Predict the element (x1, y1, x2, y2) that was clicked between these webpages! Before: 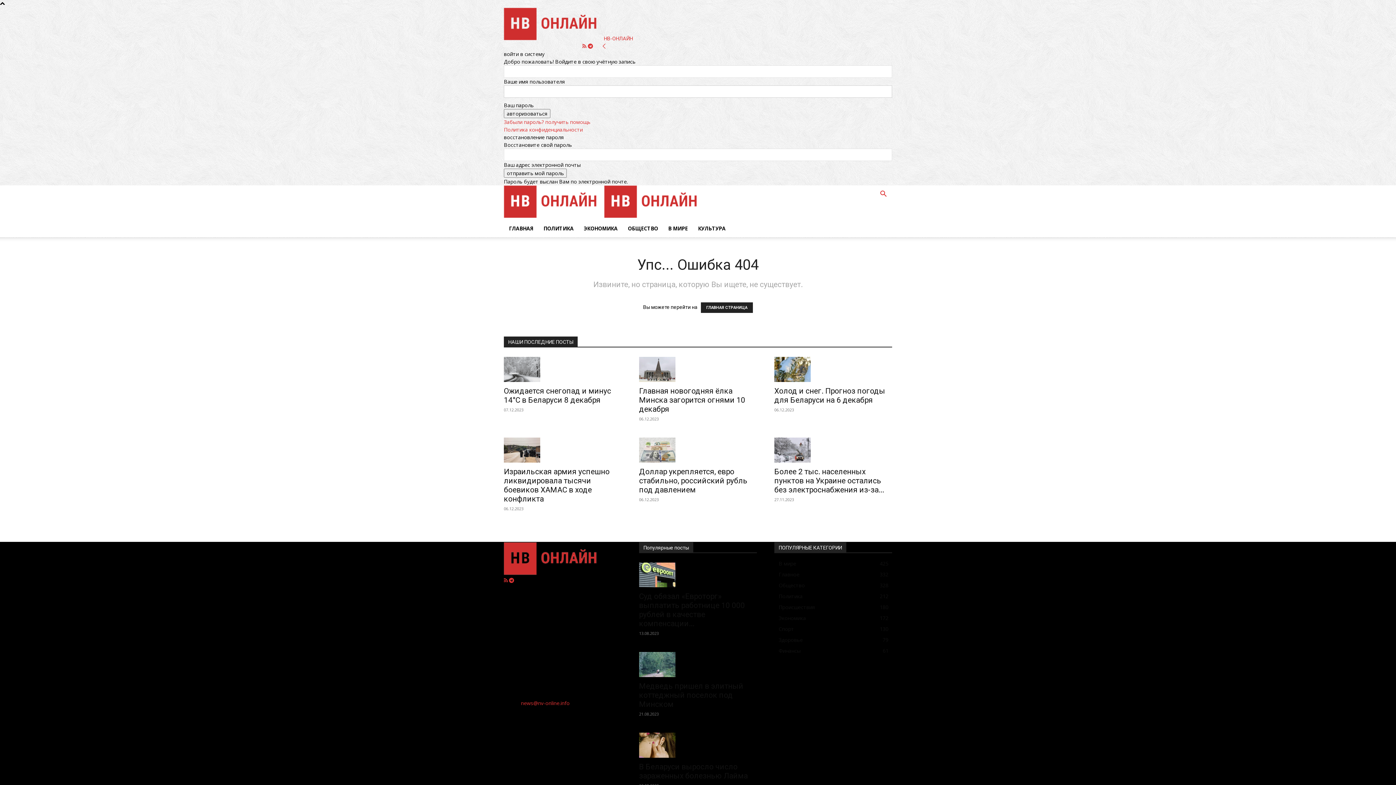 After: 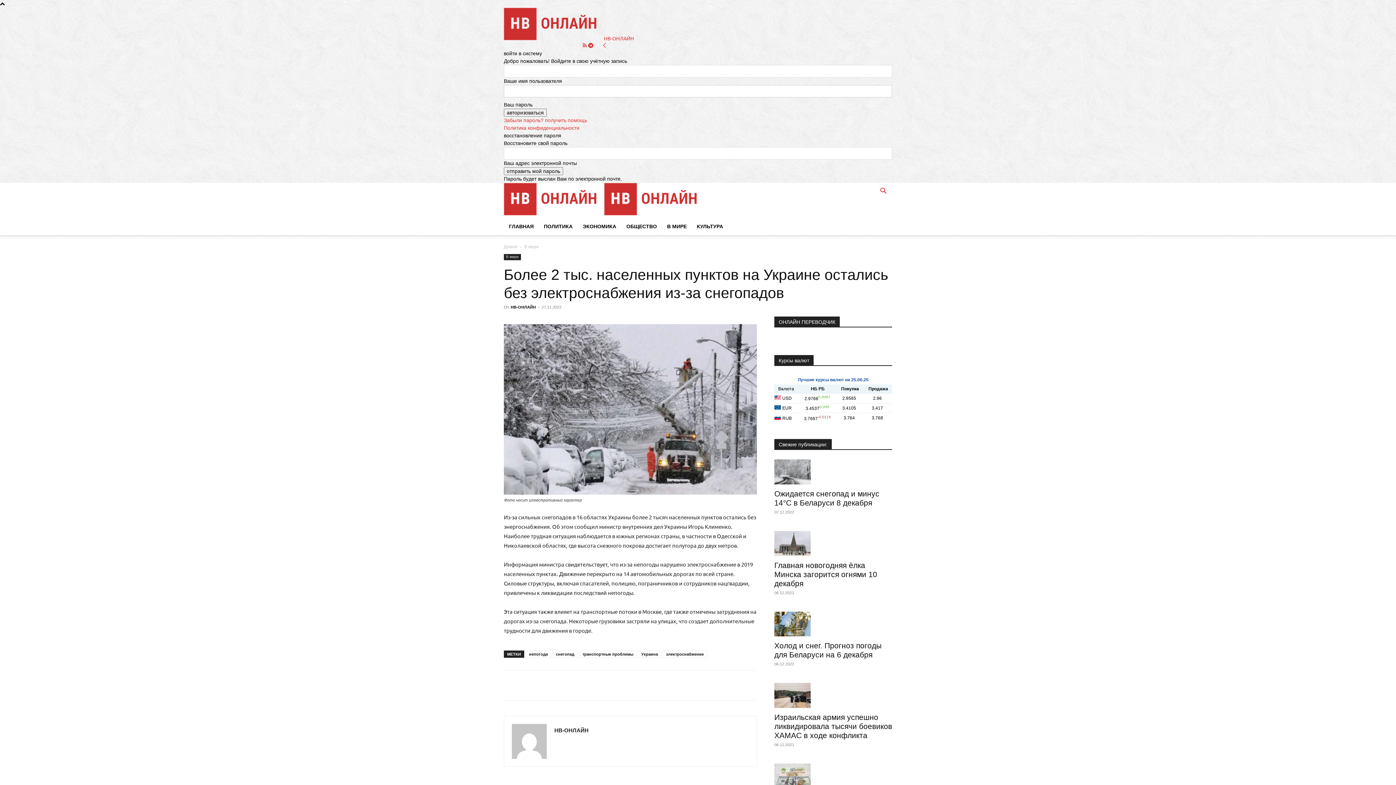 Action: bbox: (774, 467, 884, 494) label: Более 2 тыс. населенных пунктов на Украине остались без электроснабжения из-за...